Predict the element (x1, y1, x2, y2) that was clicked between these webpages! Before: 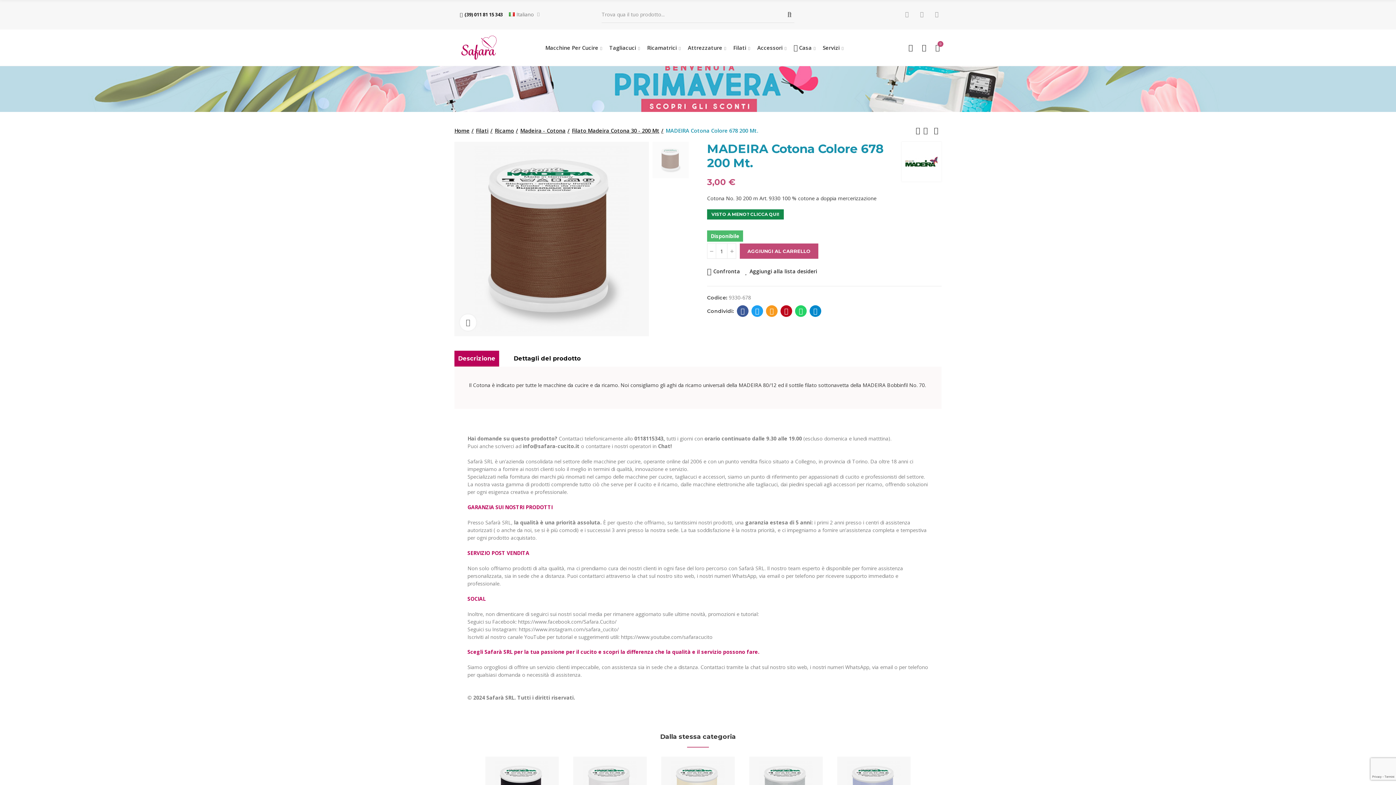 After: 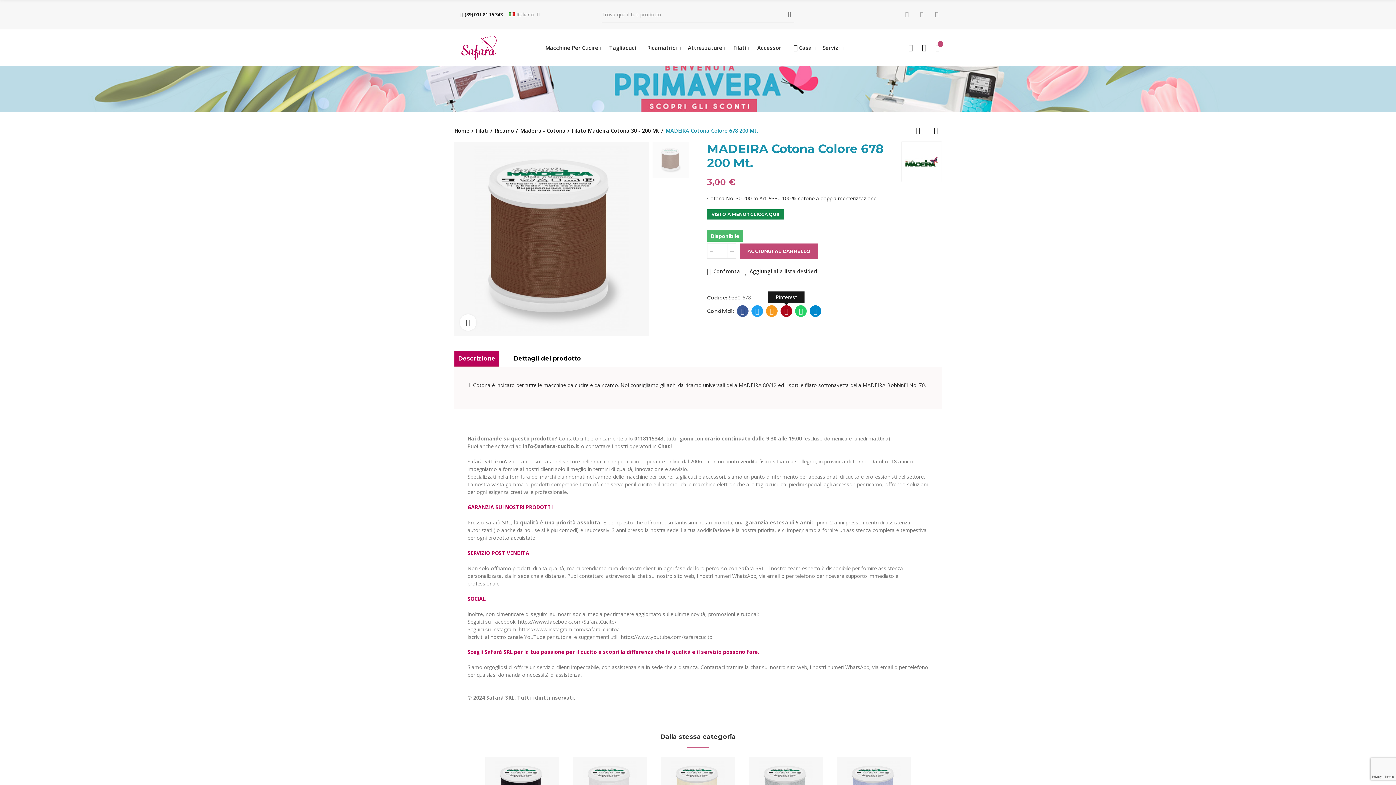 Action: label: Pinterest bbox: (780, 305, 792, 317)